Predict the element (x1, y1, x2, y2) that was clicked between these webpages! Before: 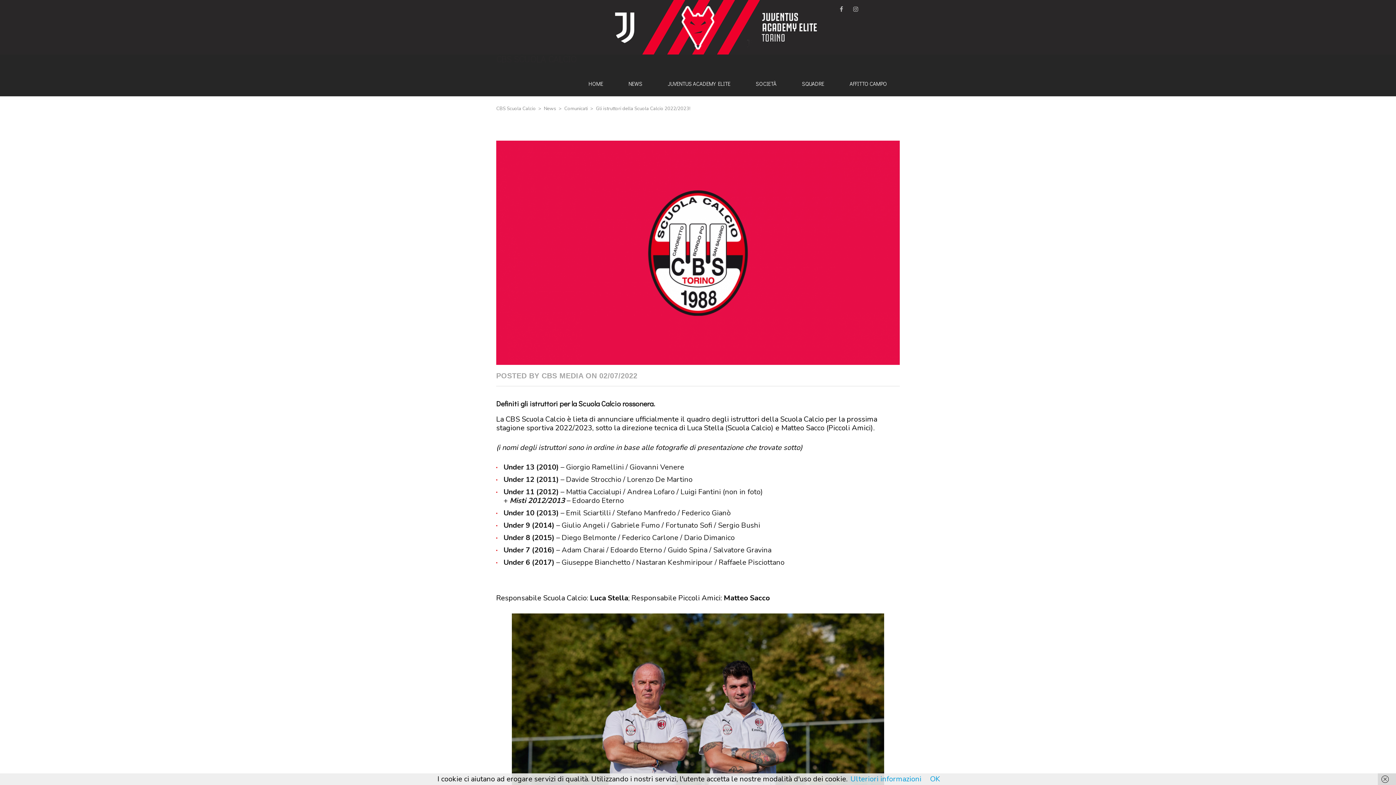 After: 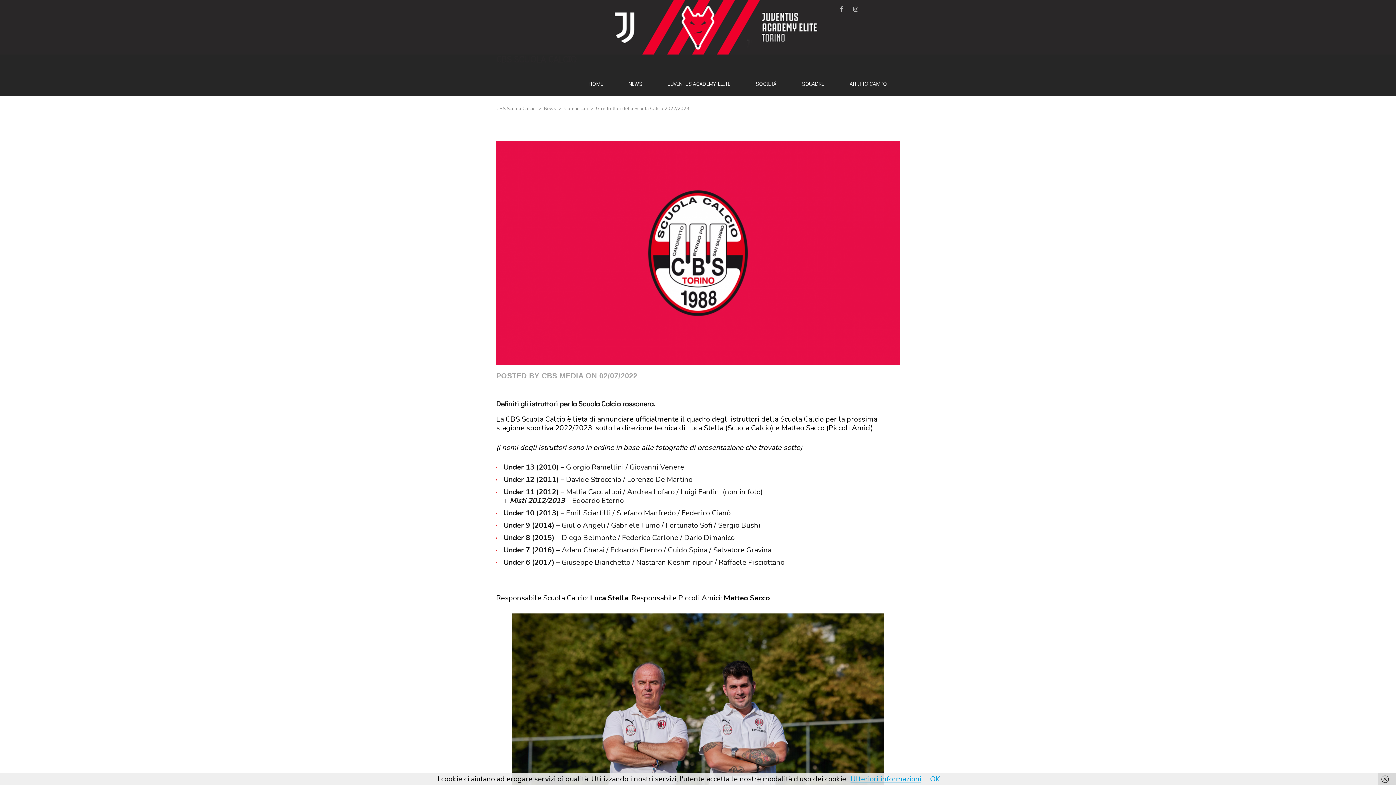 Action: bbox: (850, 774, 921, 784) label: Ulteriori informazioni